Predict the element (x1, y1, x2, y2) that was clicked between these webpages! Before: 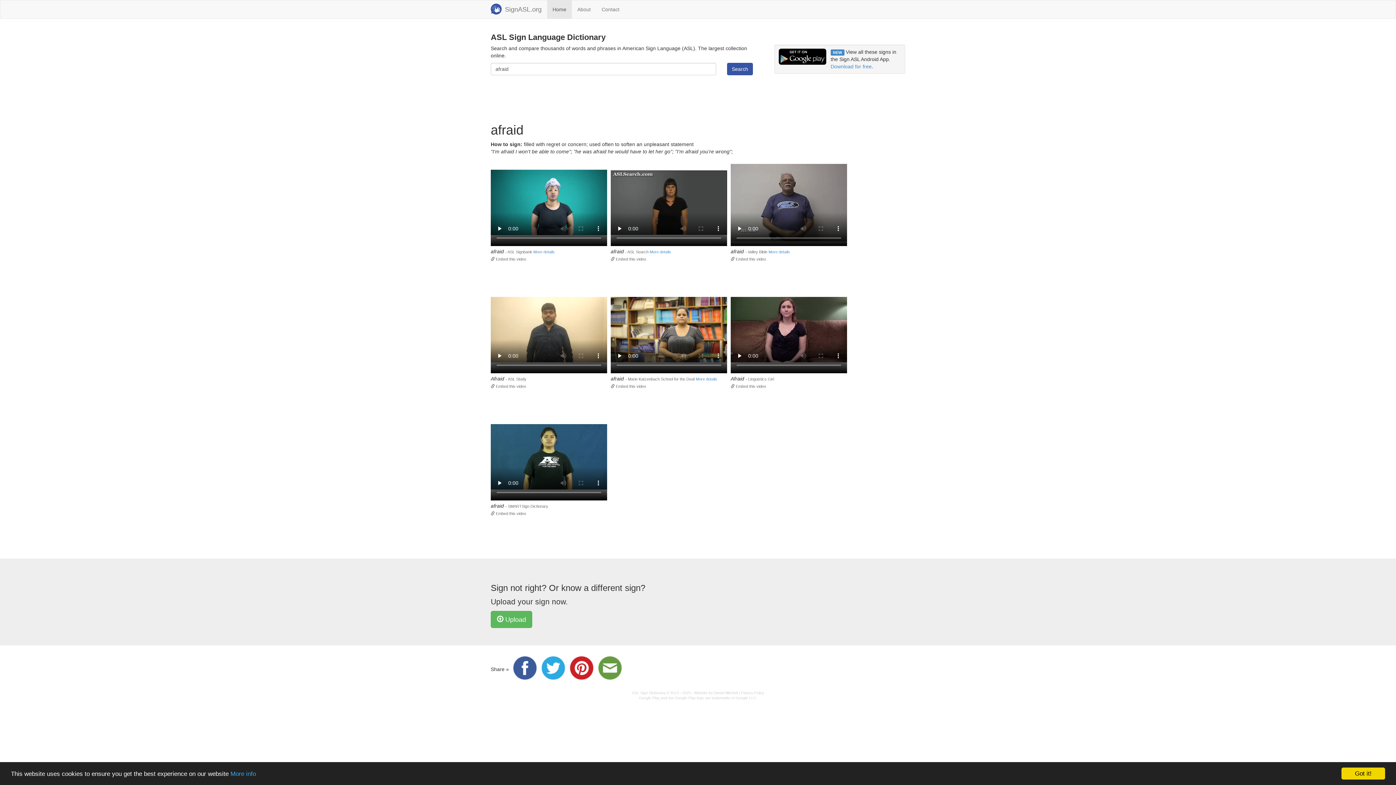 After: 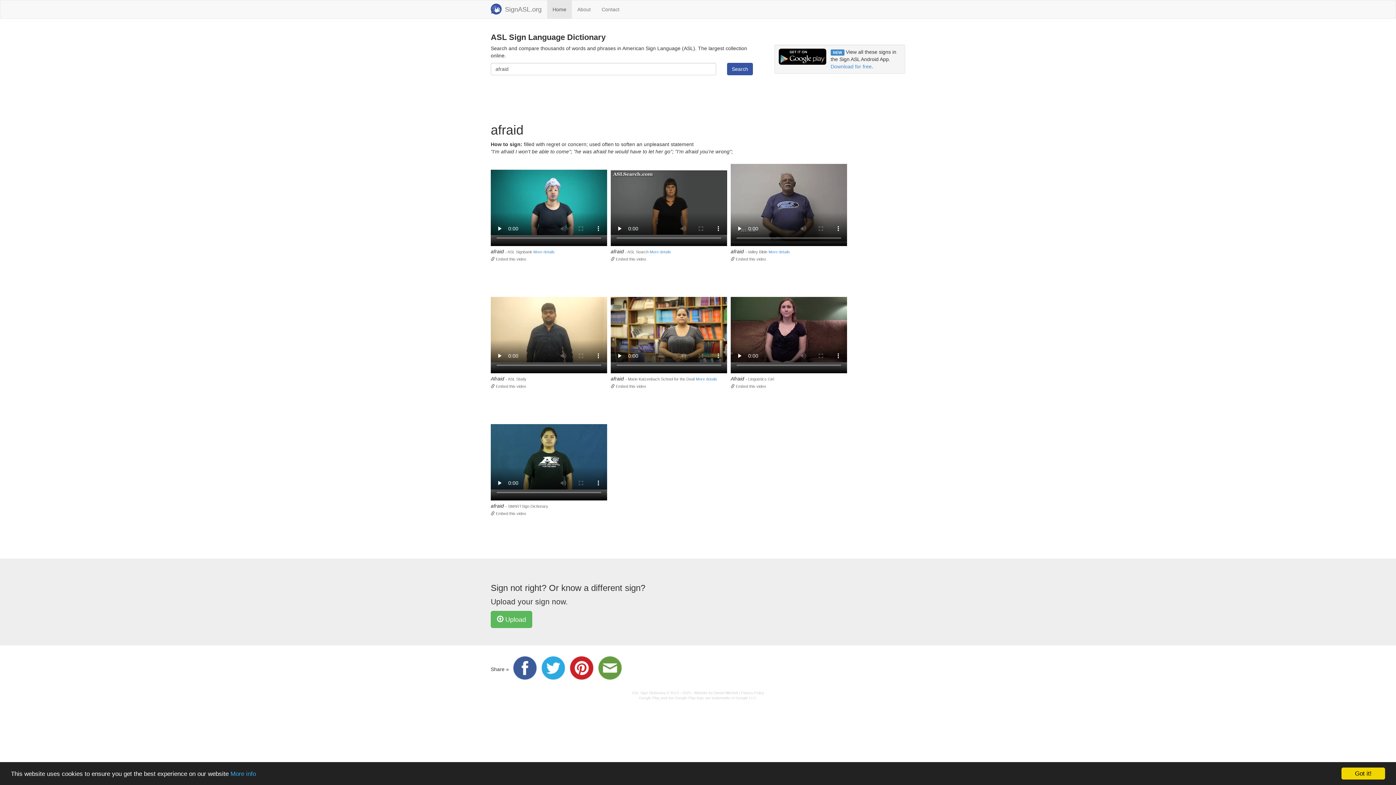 Action: bbox: (513, 666, 540, 672)